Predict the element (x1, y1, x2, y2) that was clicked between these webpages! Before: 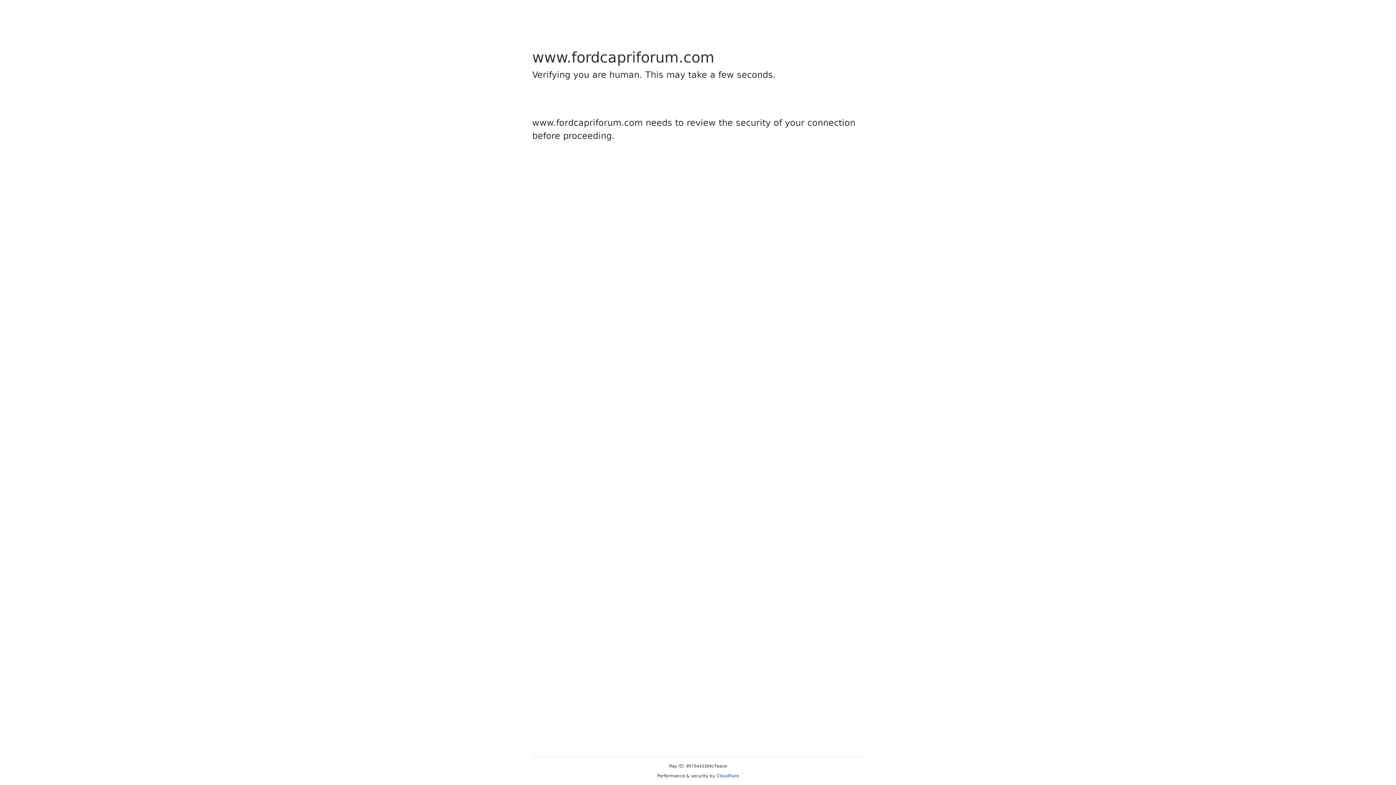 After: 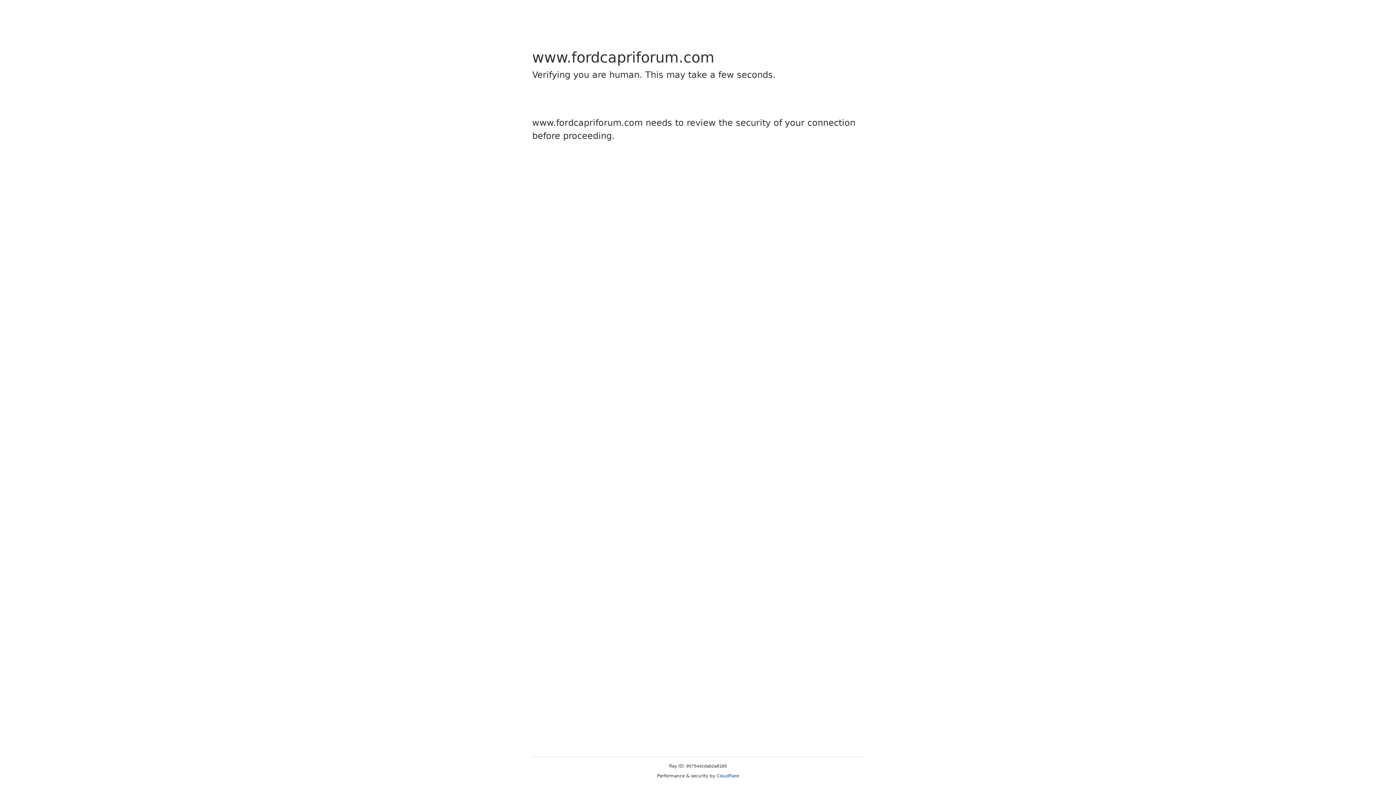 Action: bbox: (716, 773, 739, 778) label: Cloudflare